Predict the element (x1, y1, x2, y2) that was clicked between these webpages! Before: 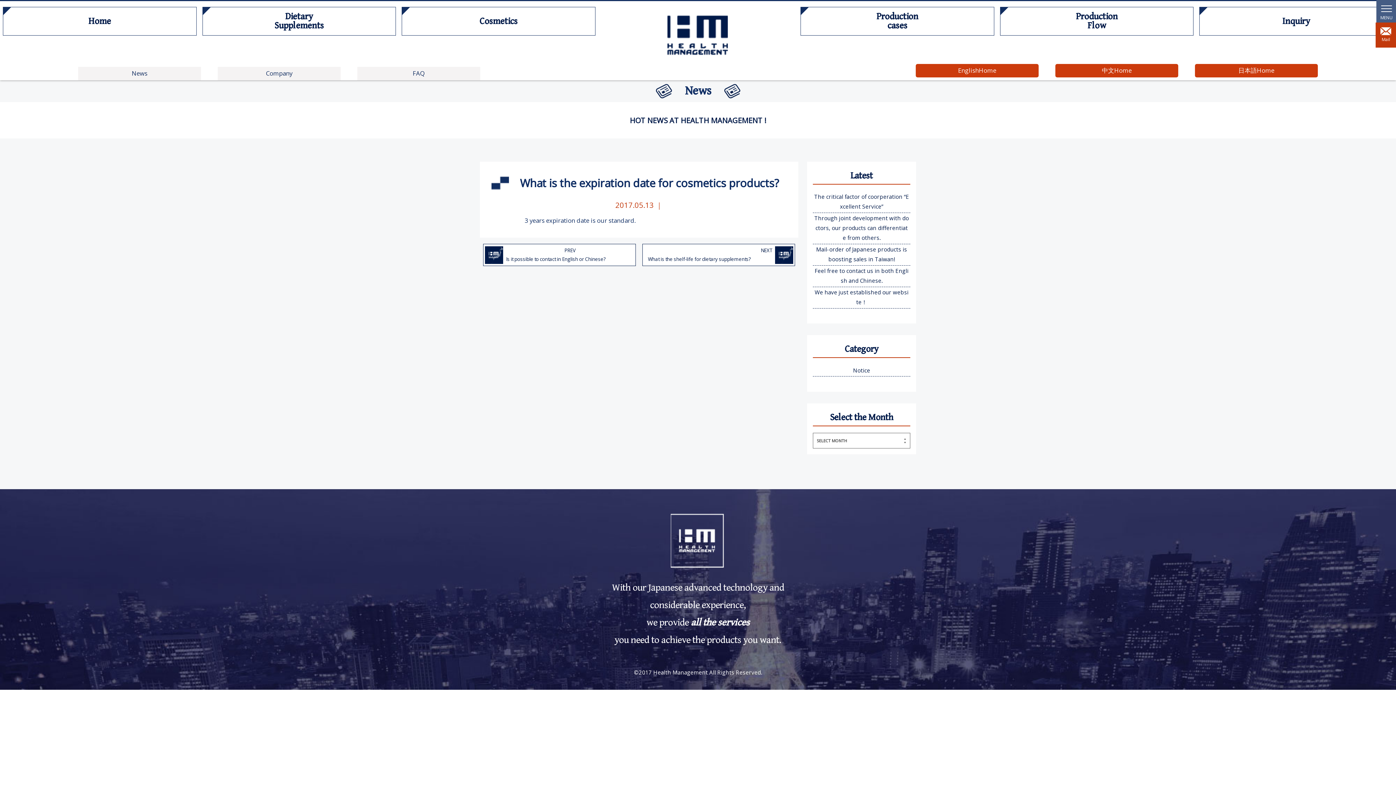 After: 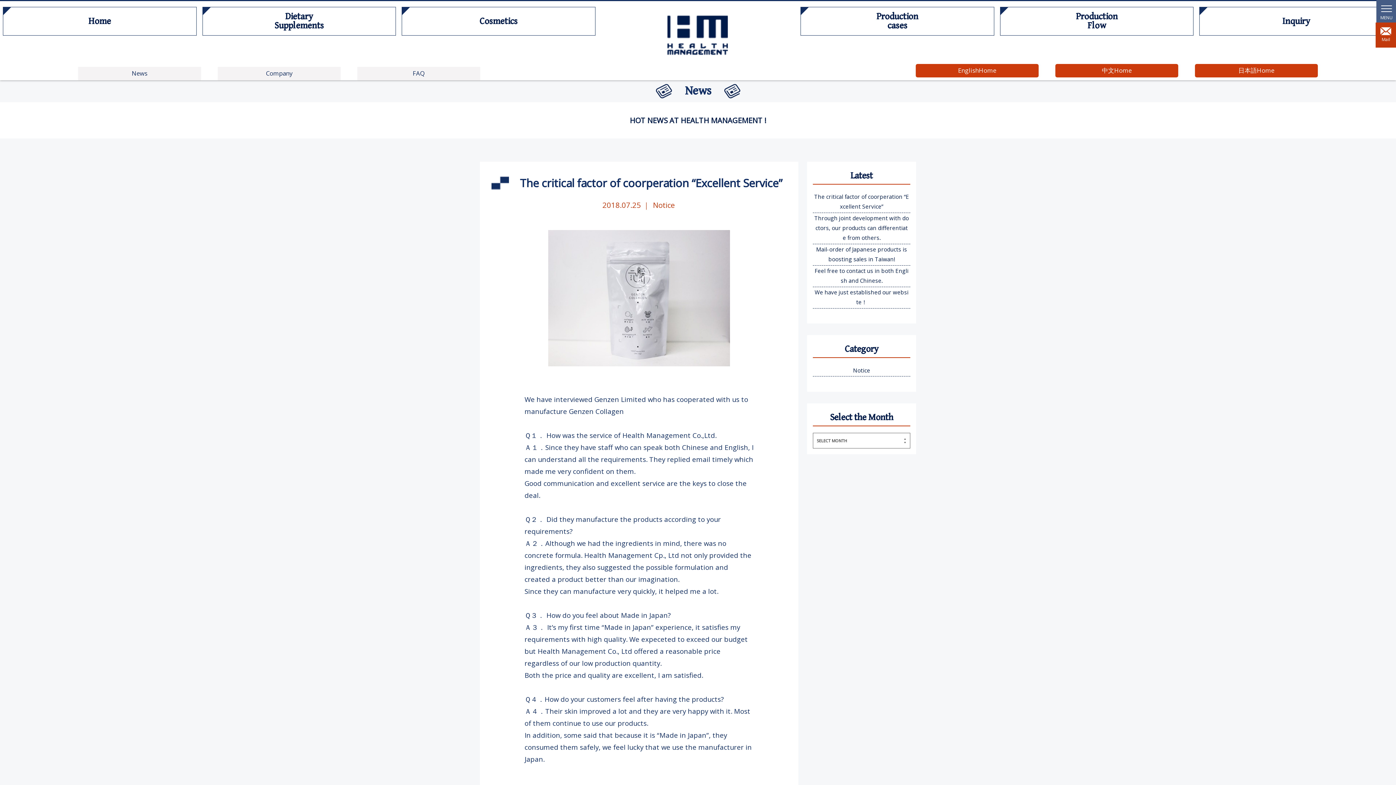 Action: bbox: (813, 191, 910, 212) label: The critical factor of coorperation “Excellent Service”